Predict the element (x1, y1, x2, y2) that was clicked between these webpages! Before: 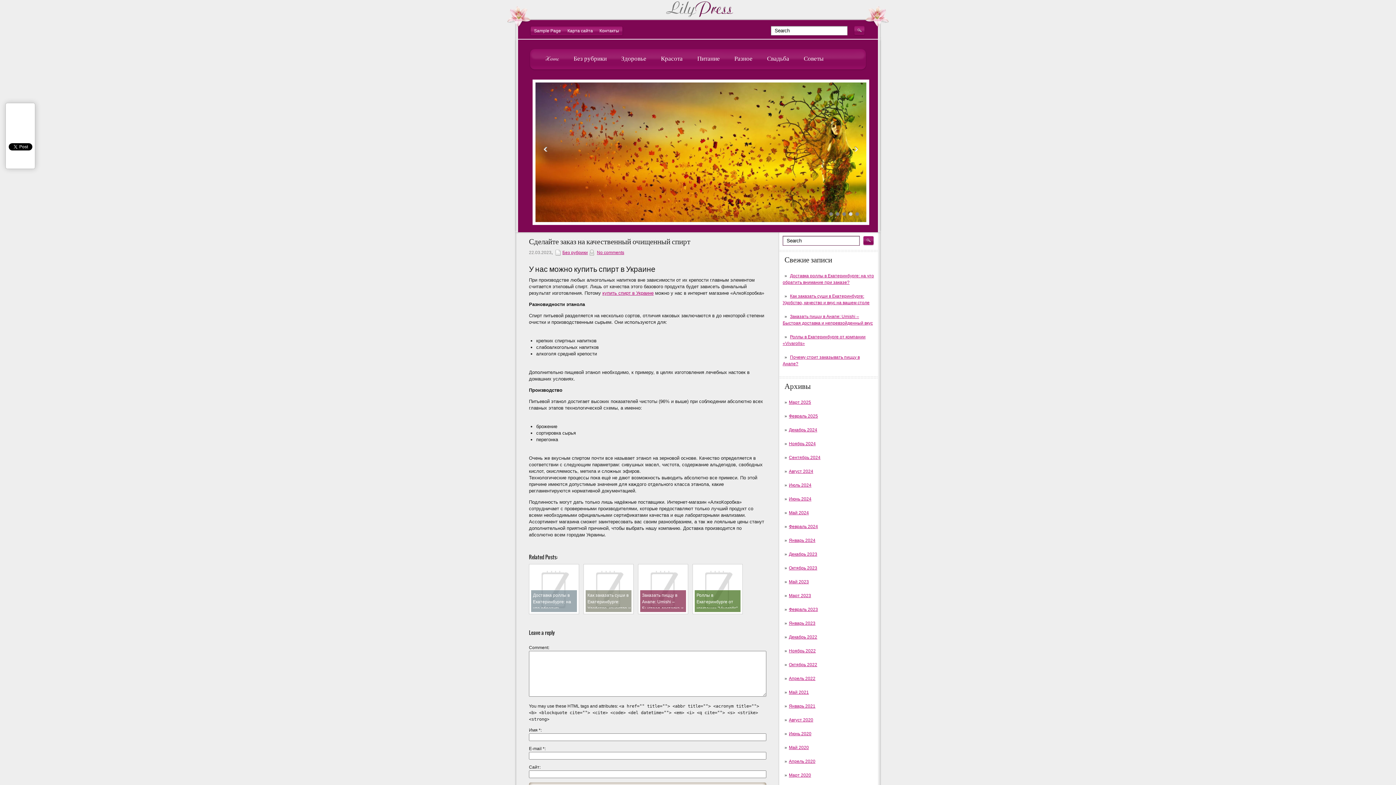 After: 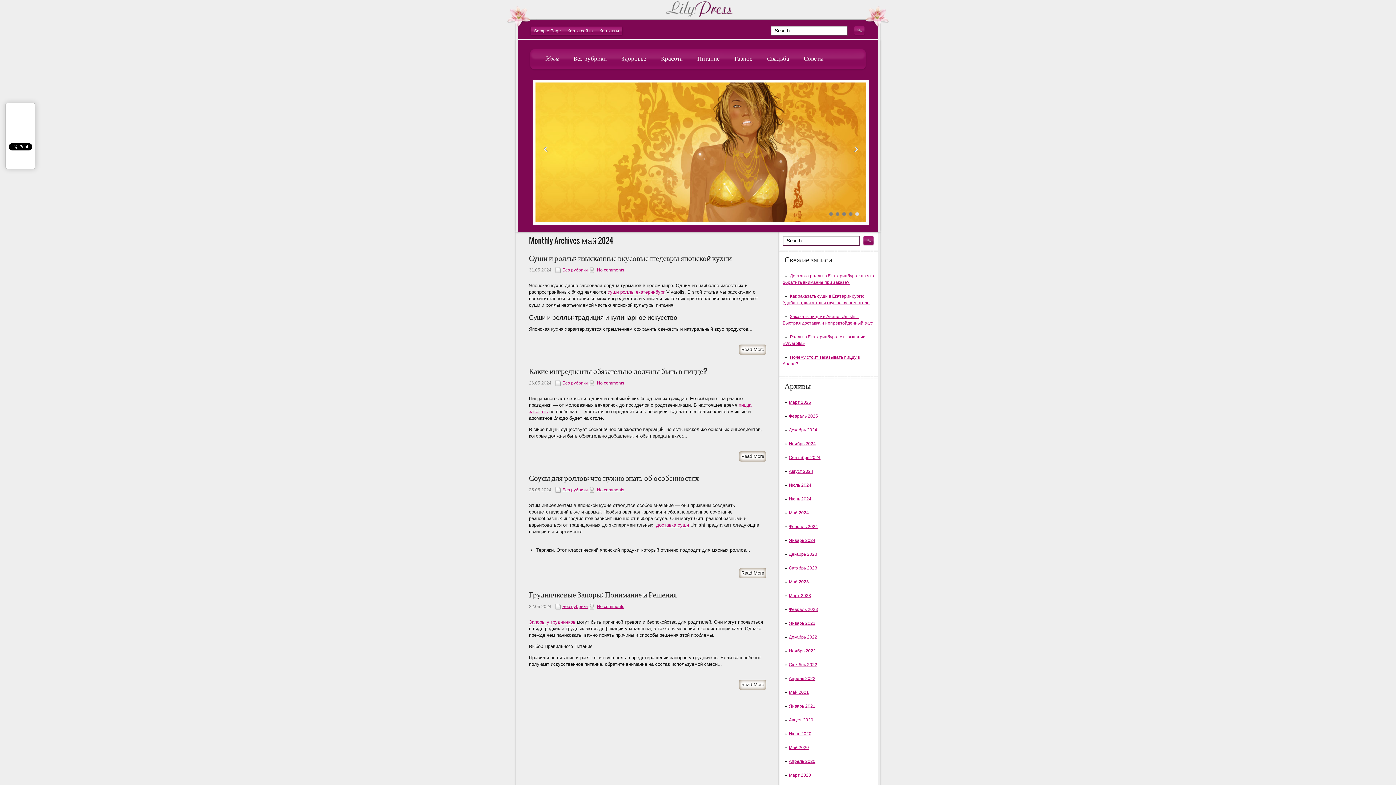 Action: label: Май 2024 bbox: (789, 510, 809, 515)